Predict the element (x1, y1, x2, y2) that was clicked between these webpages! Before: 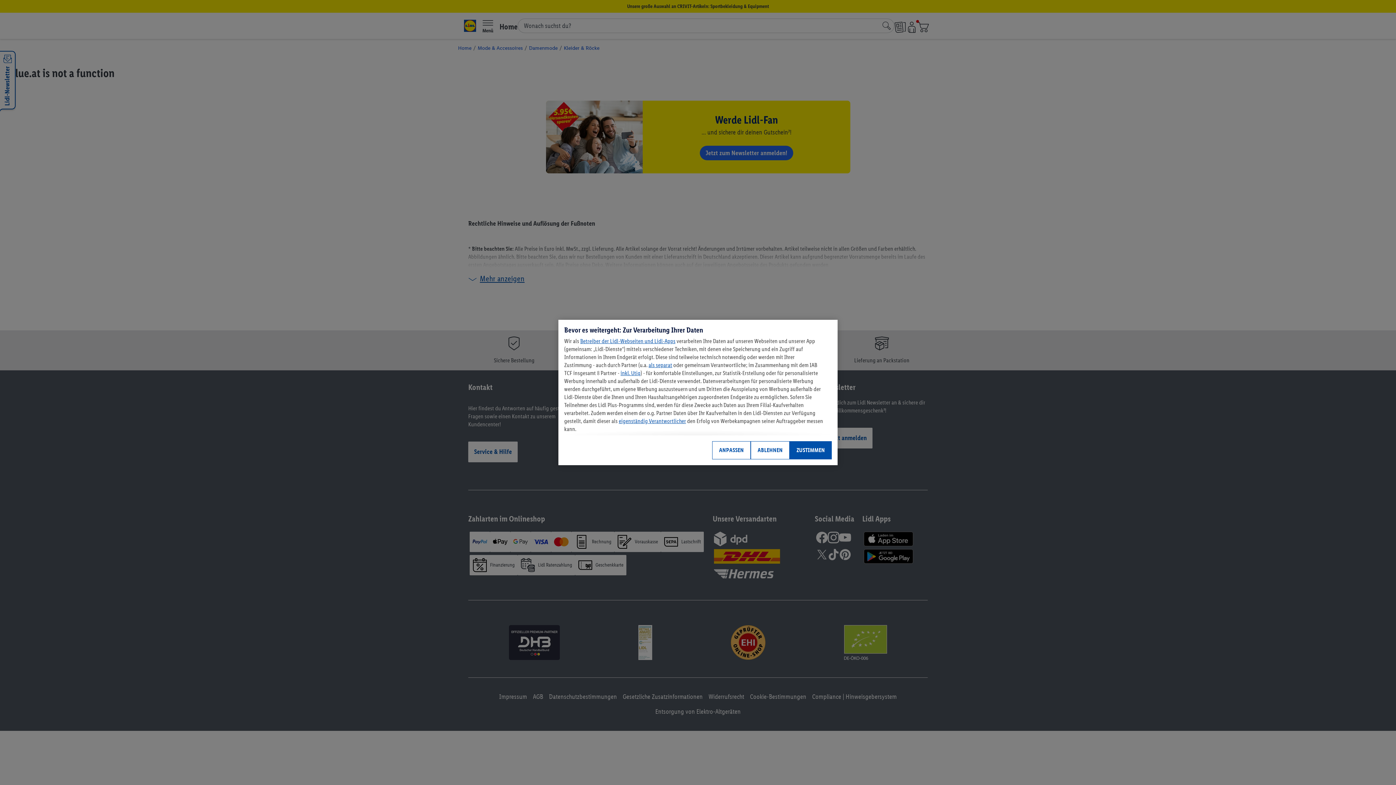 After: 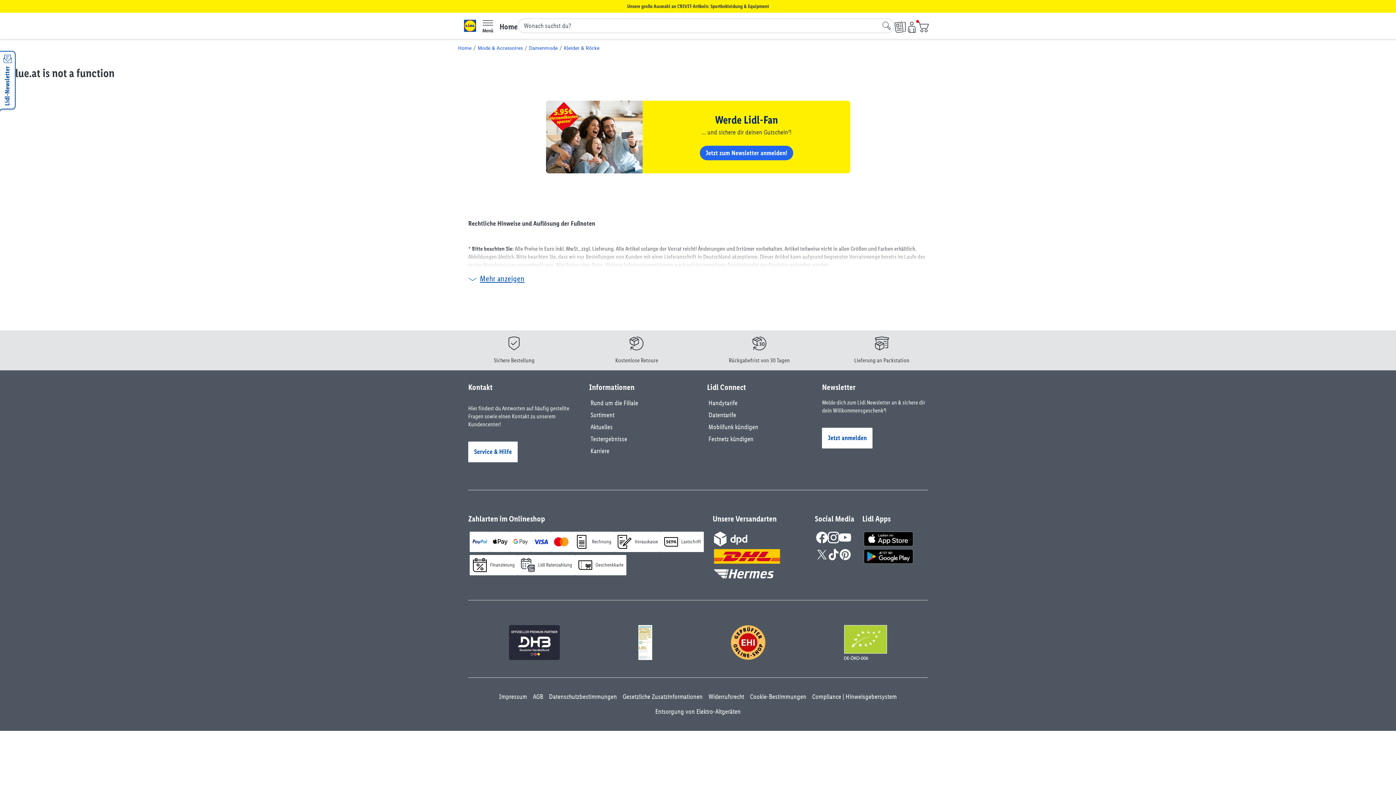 Action: bbox: (789, 441, 832, 459) label: ZUSTIMMEN